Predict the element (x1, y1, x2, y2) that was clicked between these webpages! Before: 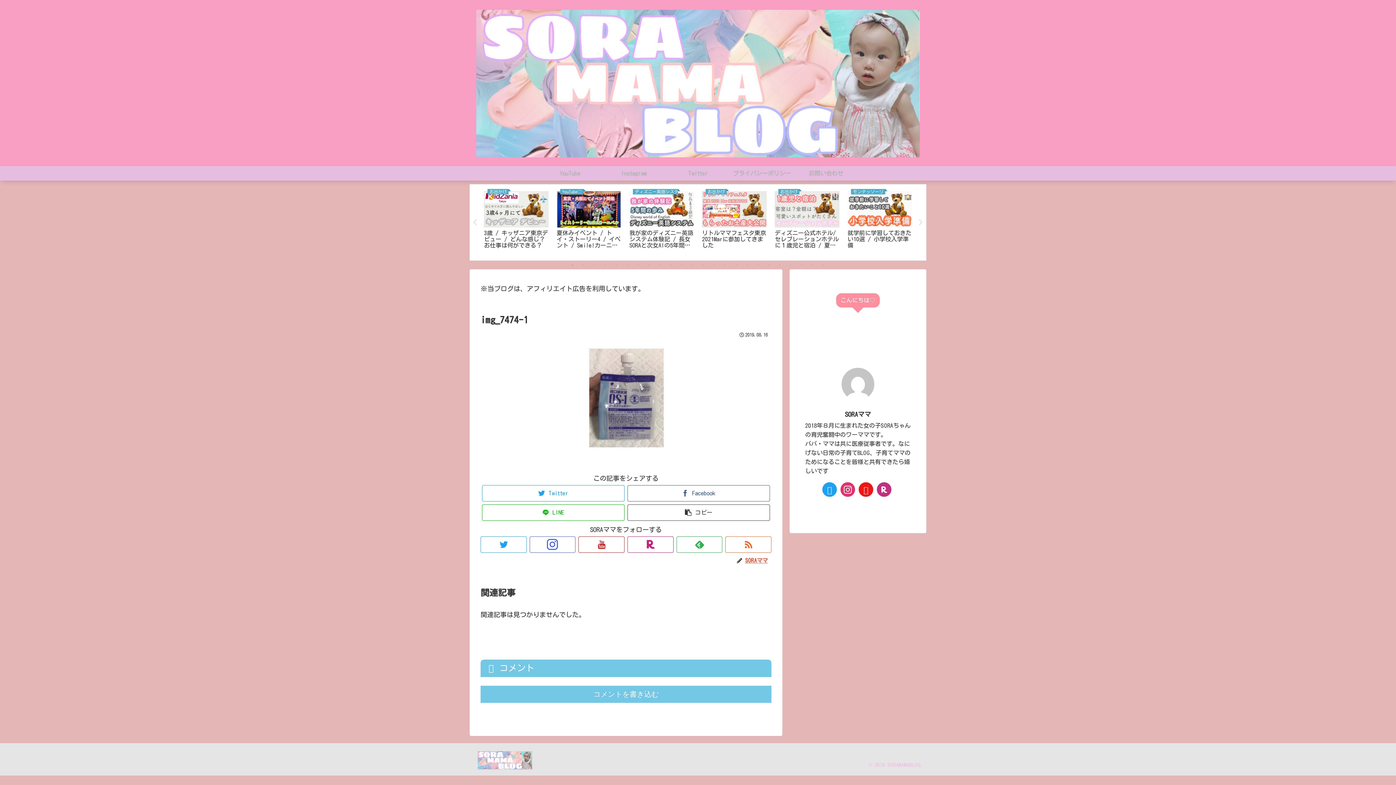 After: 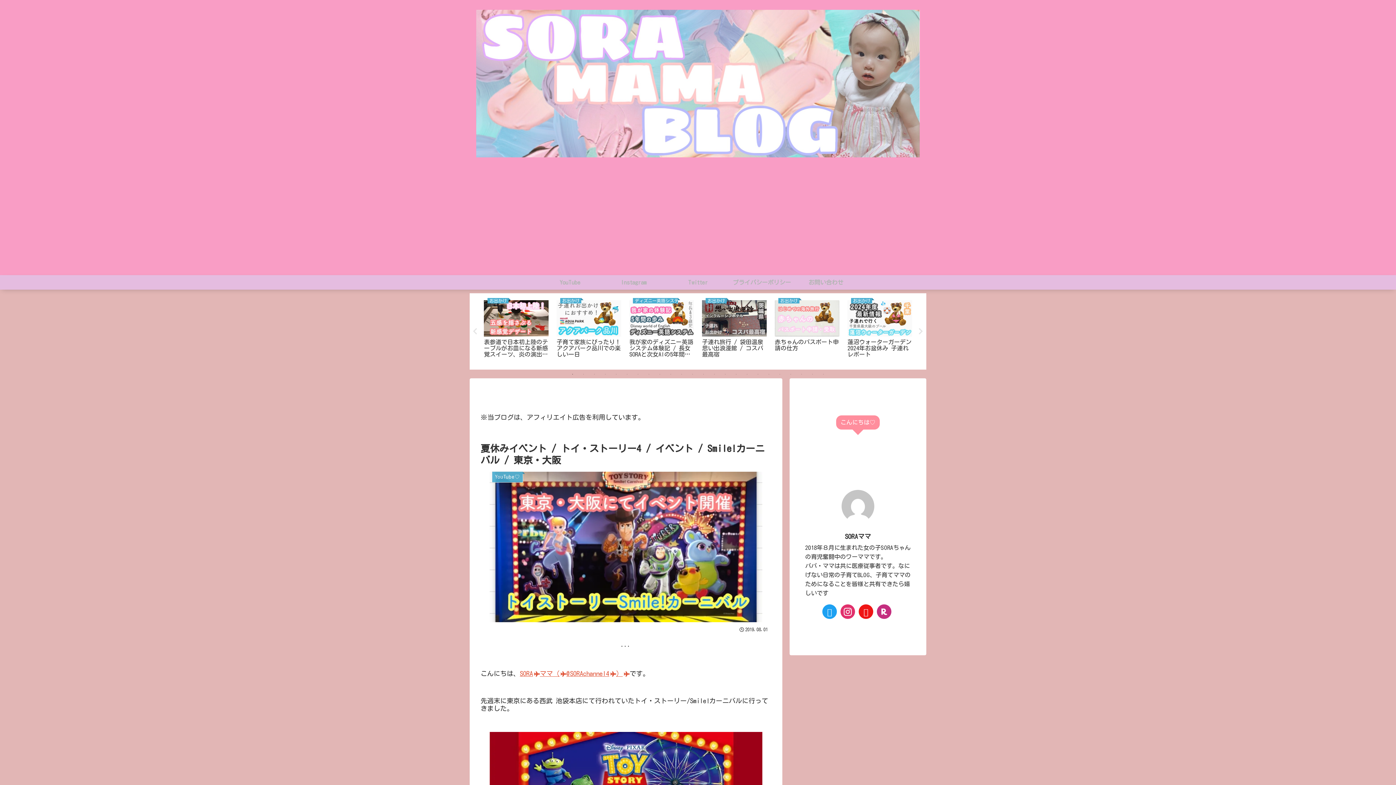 Action: bbox: (554, 188, 623, 253) label: YouTube♡
夏休みイベント / トイ・ストーリー4 / イベント / Smile!カーニバル / 東京・大阪